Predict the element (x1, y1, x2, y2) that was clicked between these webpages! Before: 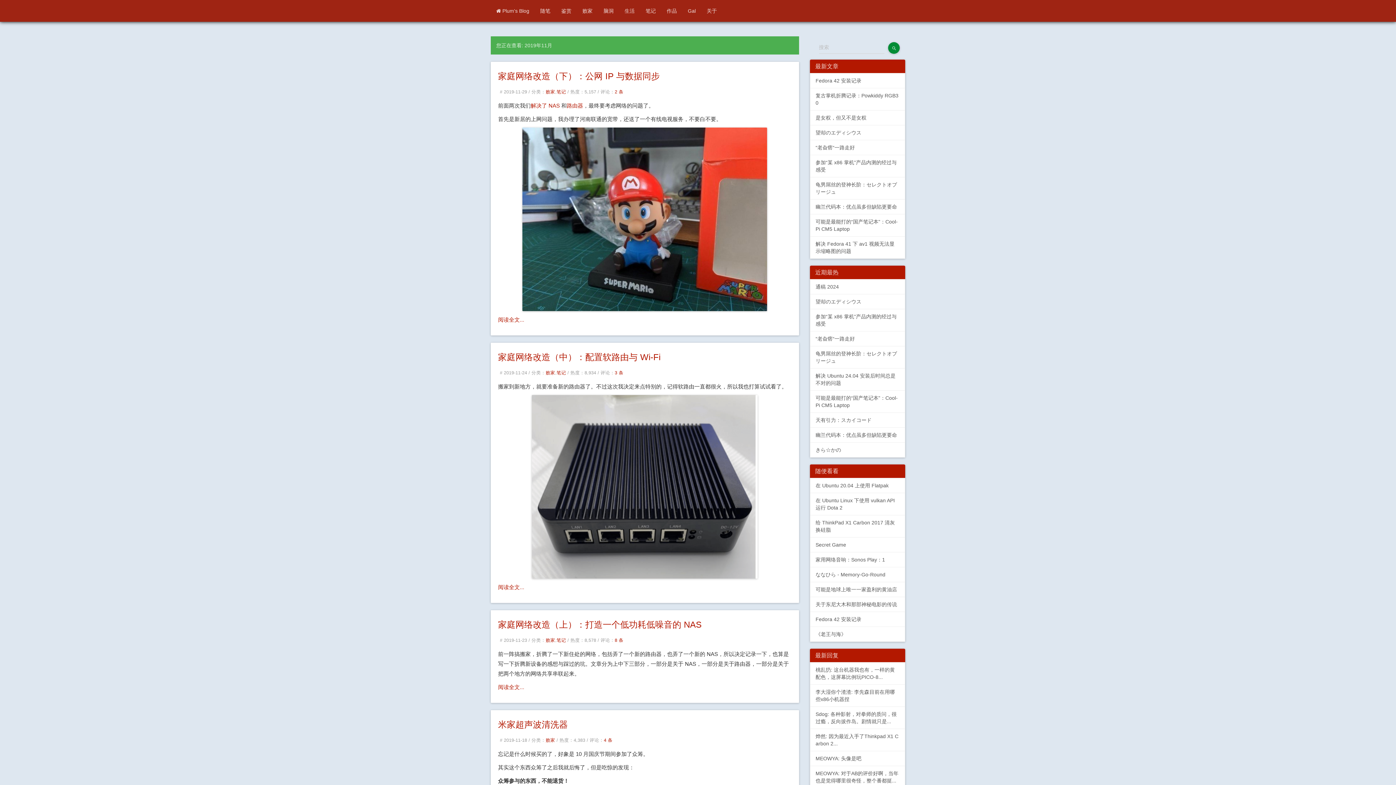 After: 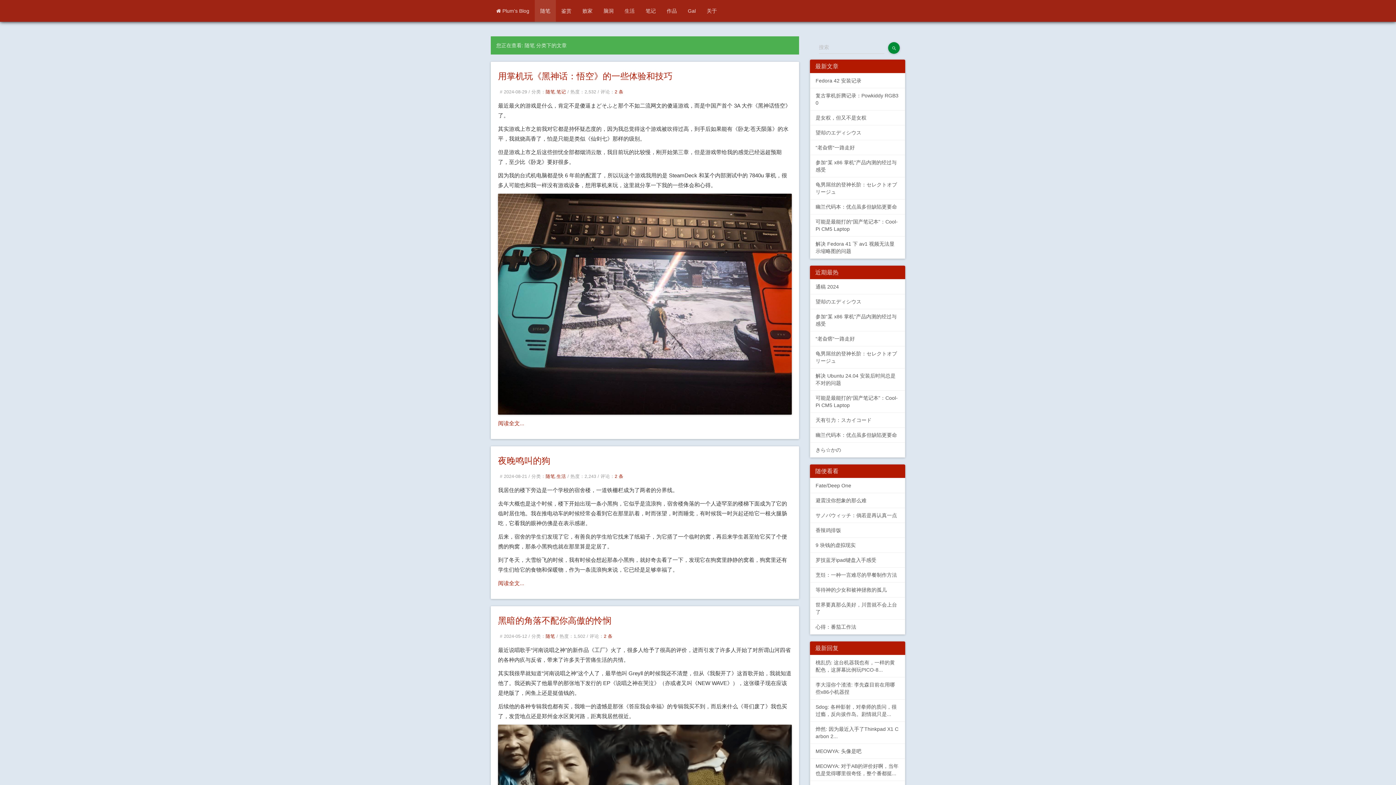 Action: bbox: (534, 0, 556, 21) label: 随笔